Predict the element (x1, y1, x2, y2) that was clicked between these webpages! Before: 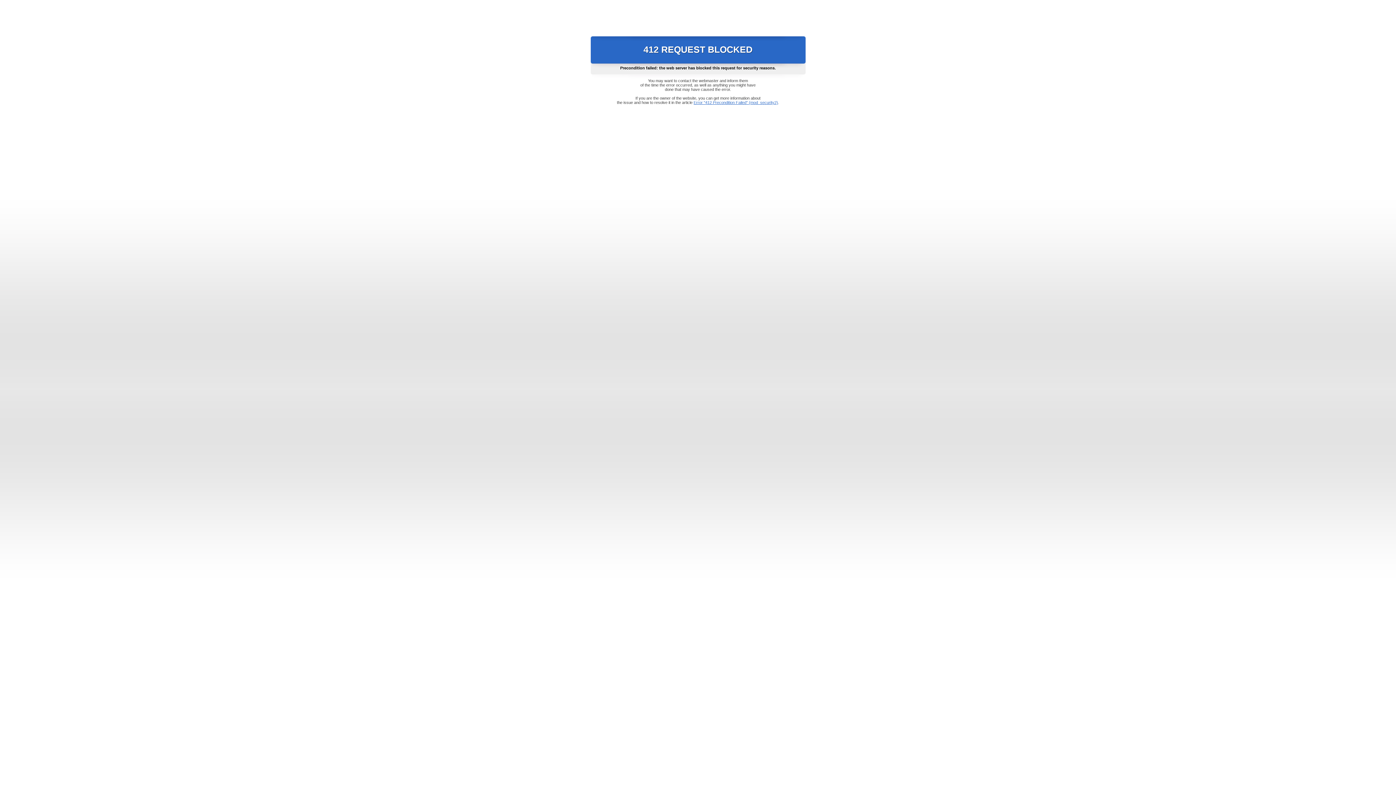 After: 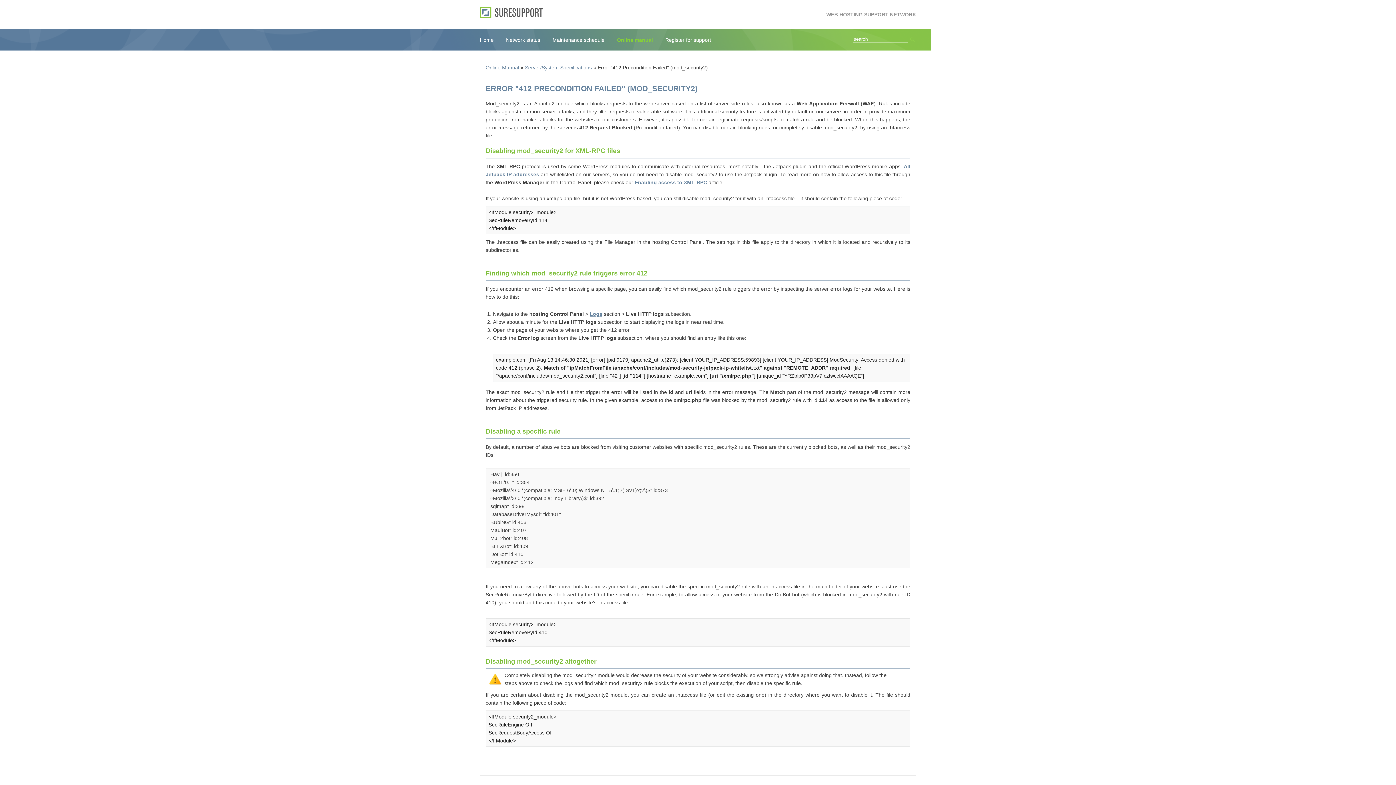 Action: bbox: (693, 100, 778, 104) label: Error "412 Precondition Failed" (mod_security2)